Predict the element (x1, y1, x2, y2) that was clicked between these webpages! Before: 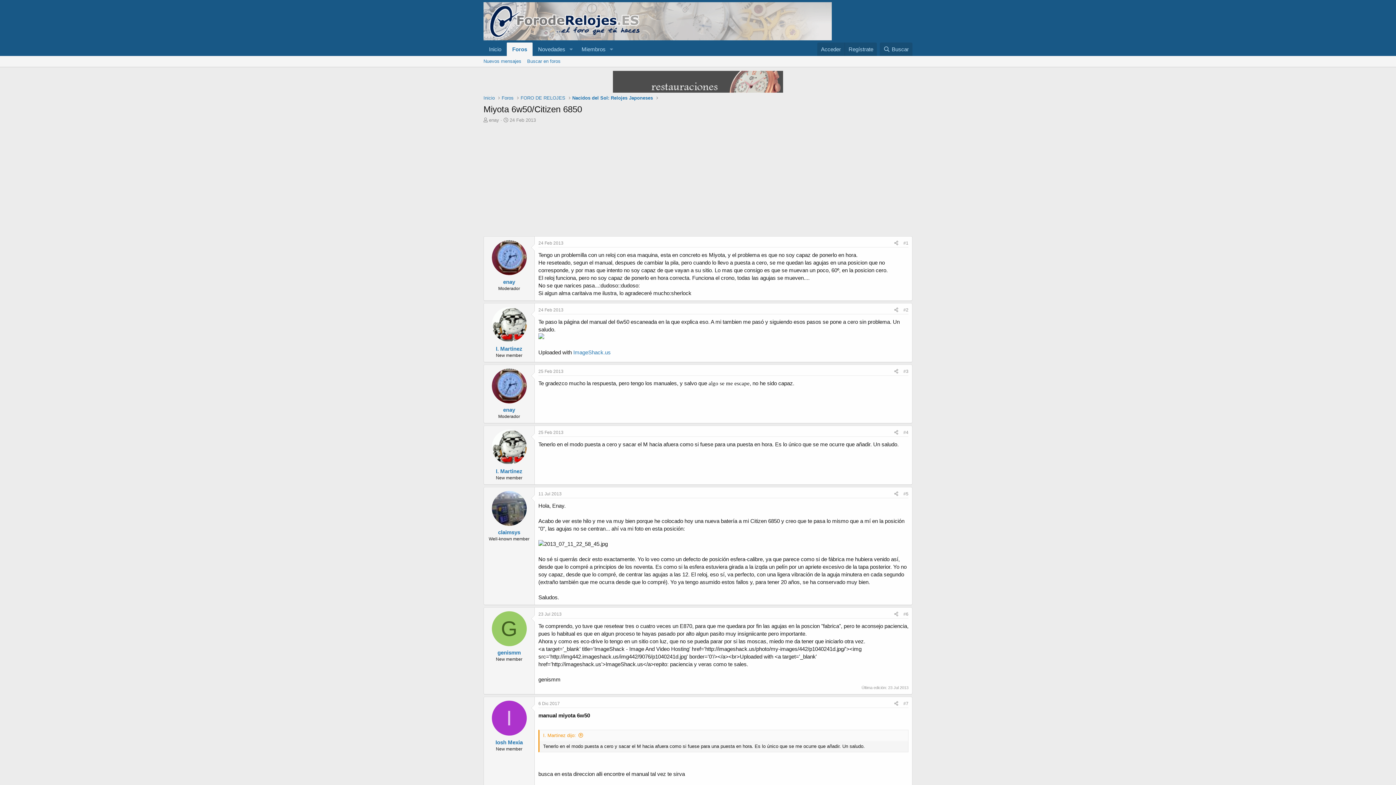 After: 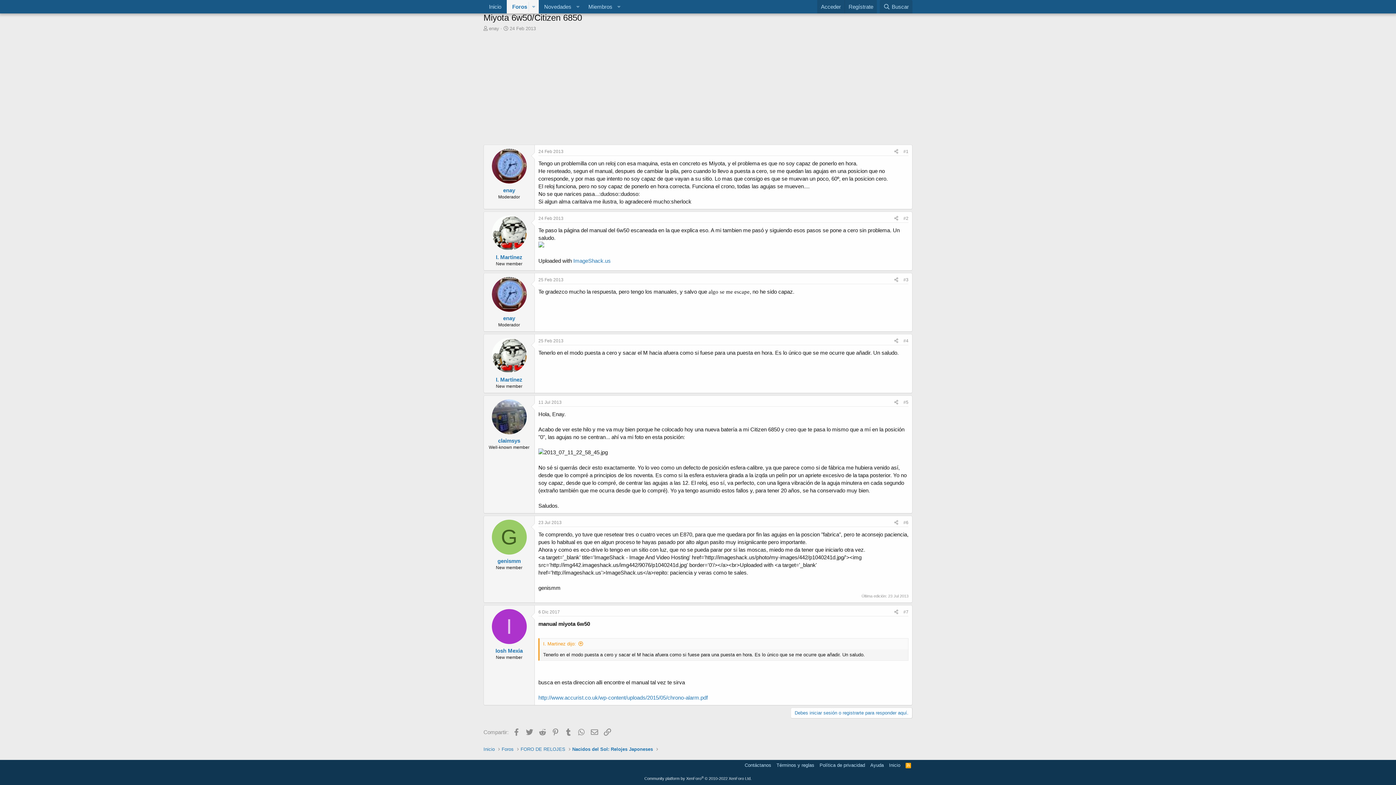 Action: bbox: (538, 368, 563, 374) label: 25 Feb 2013